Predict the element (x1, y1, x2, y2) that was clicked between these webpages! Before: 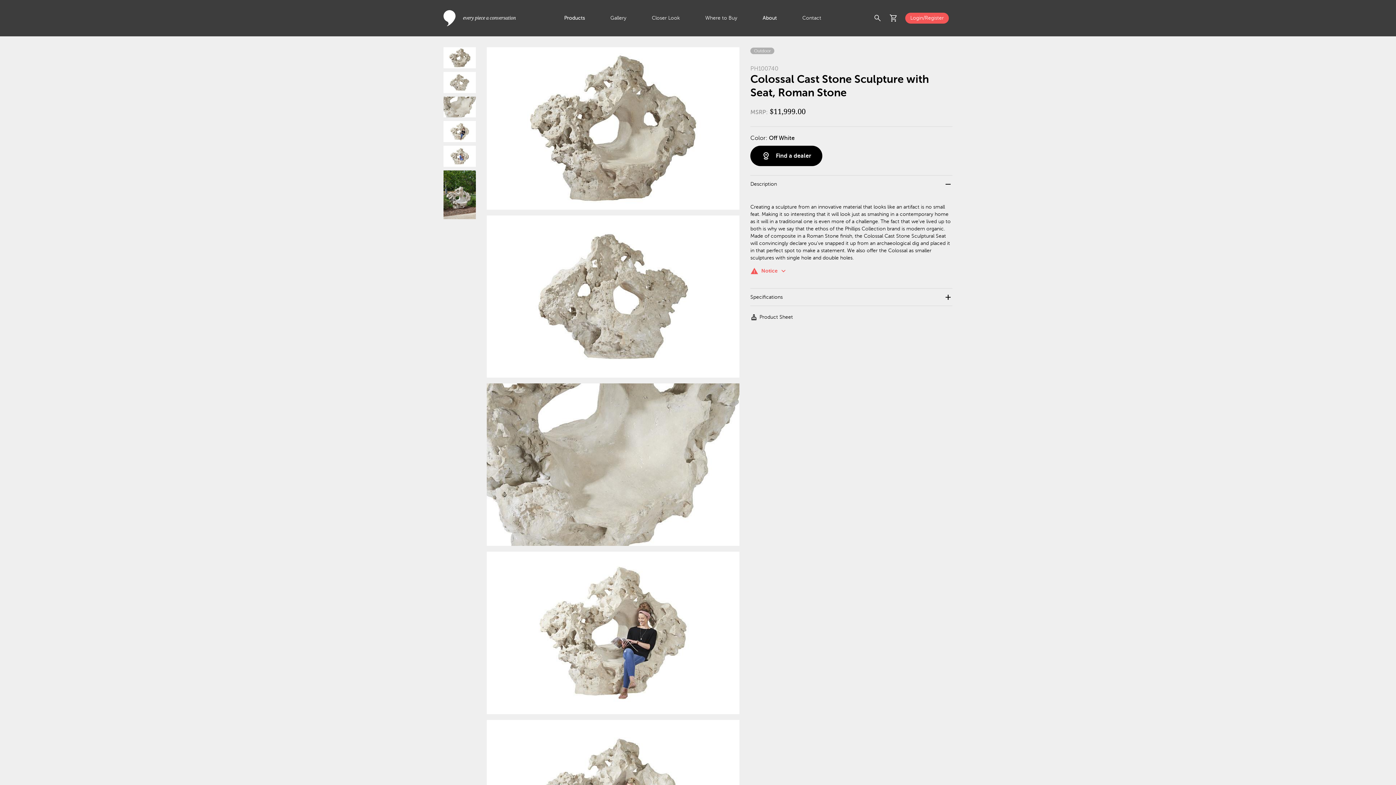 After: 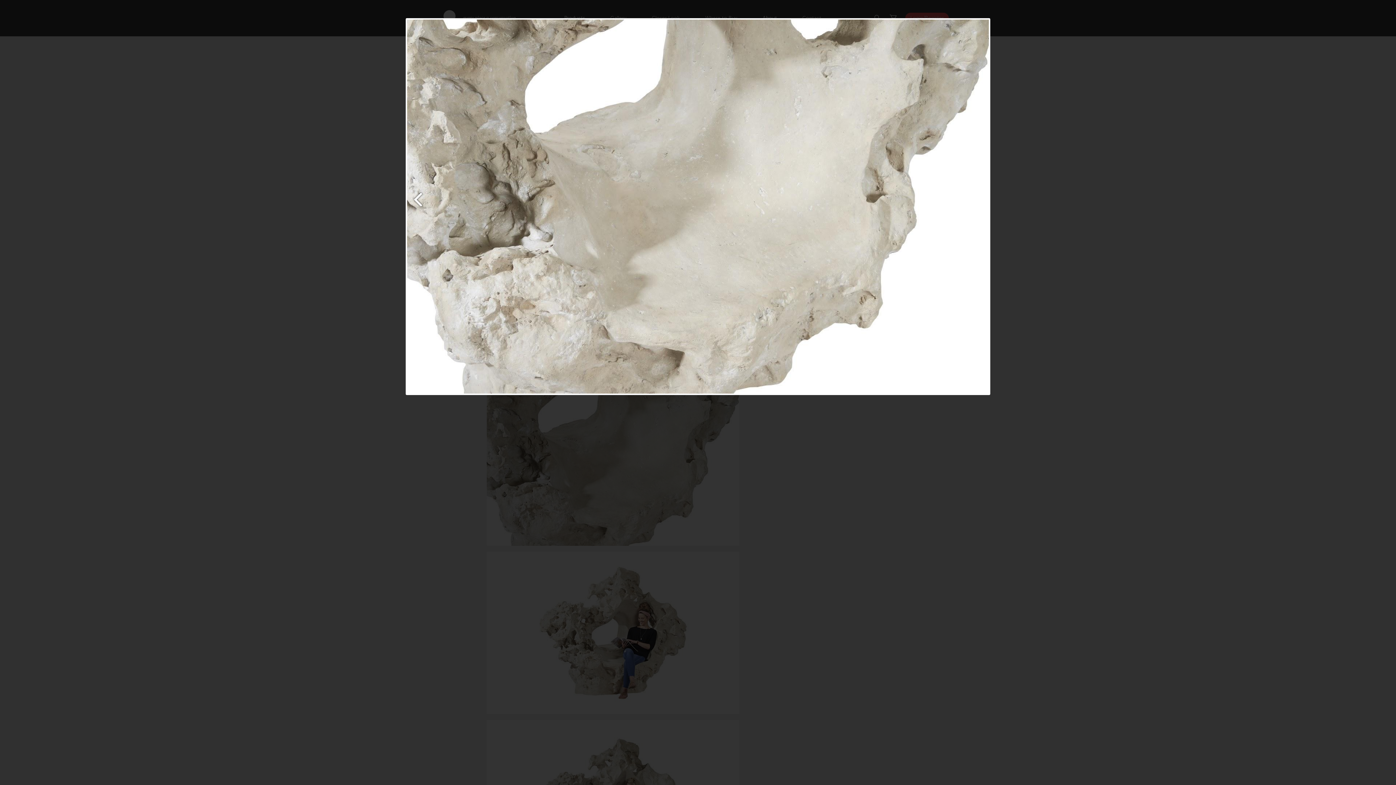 Action: bbox: (443, 103, 476, 109)